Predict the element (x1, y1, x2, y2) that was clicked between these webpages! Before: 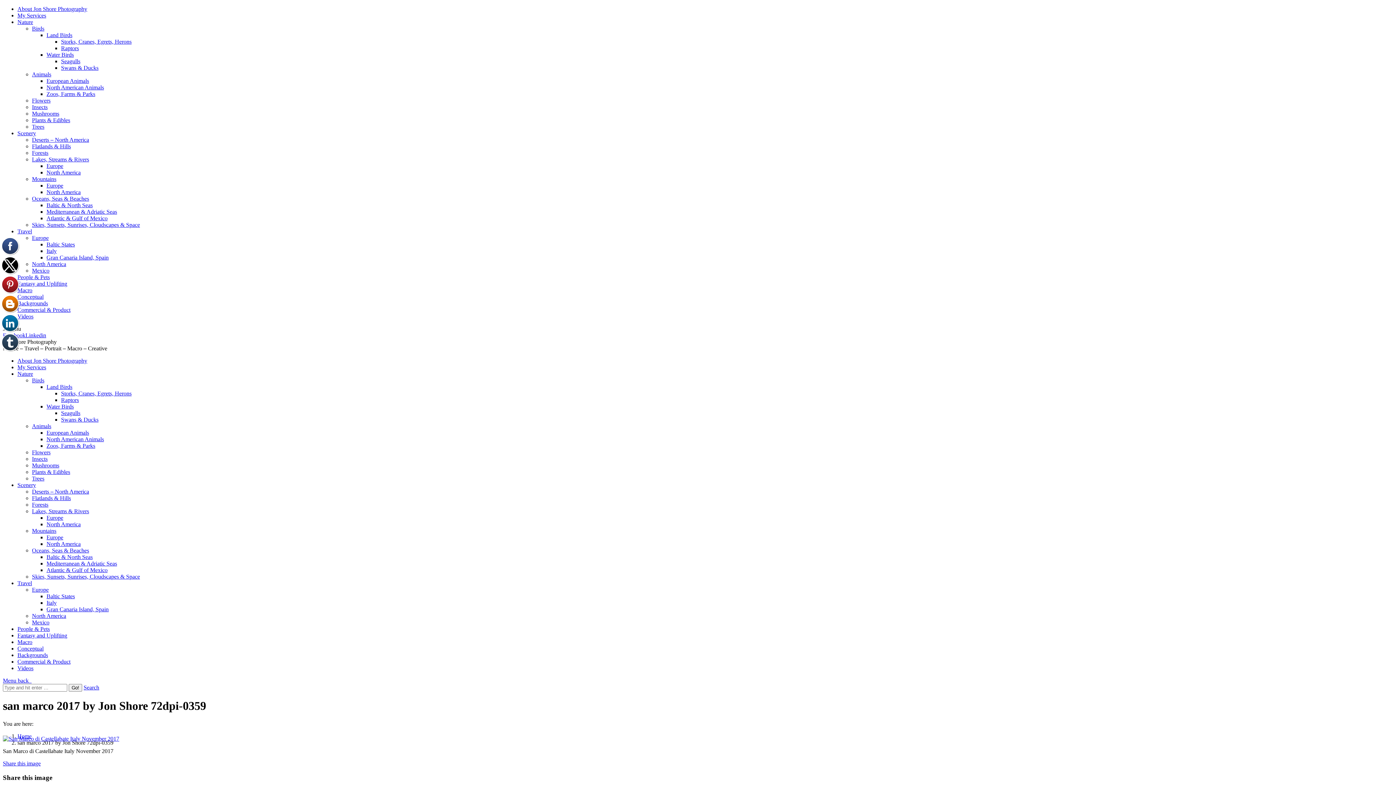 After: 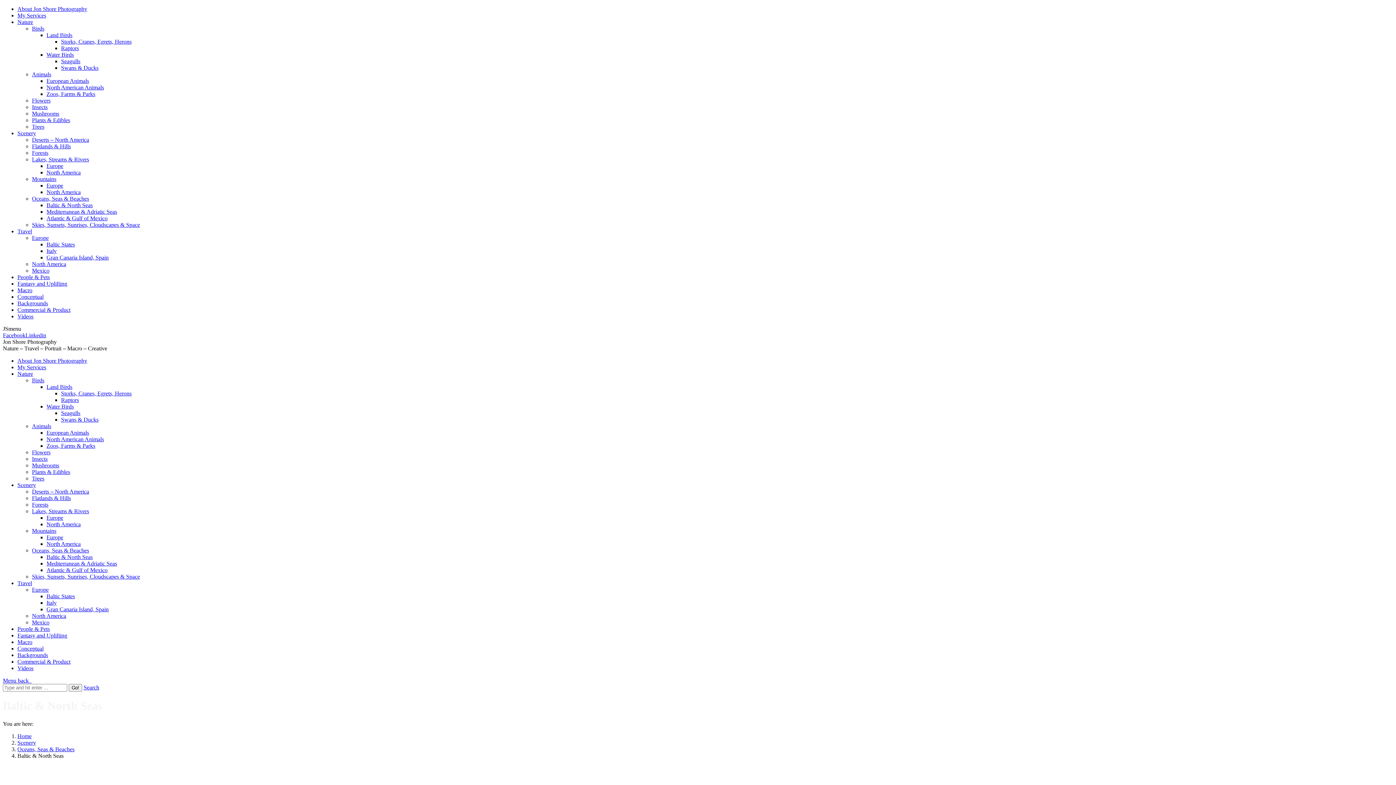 Action: label: Baltic & North Seas bbox: (46, 554, 92, 560)